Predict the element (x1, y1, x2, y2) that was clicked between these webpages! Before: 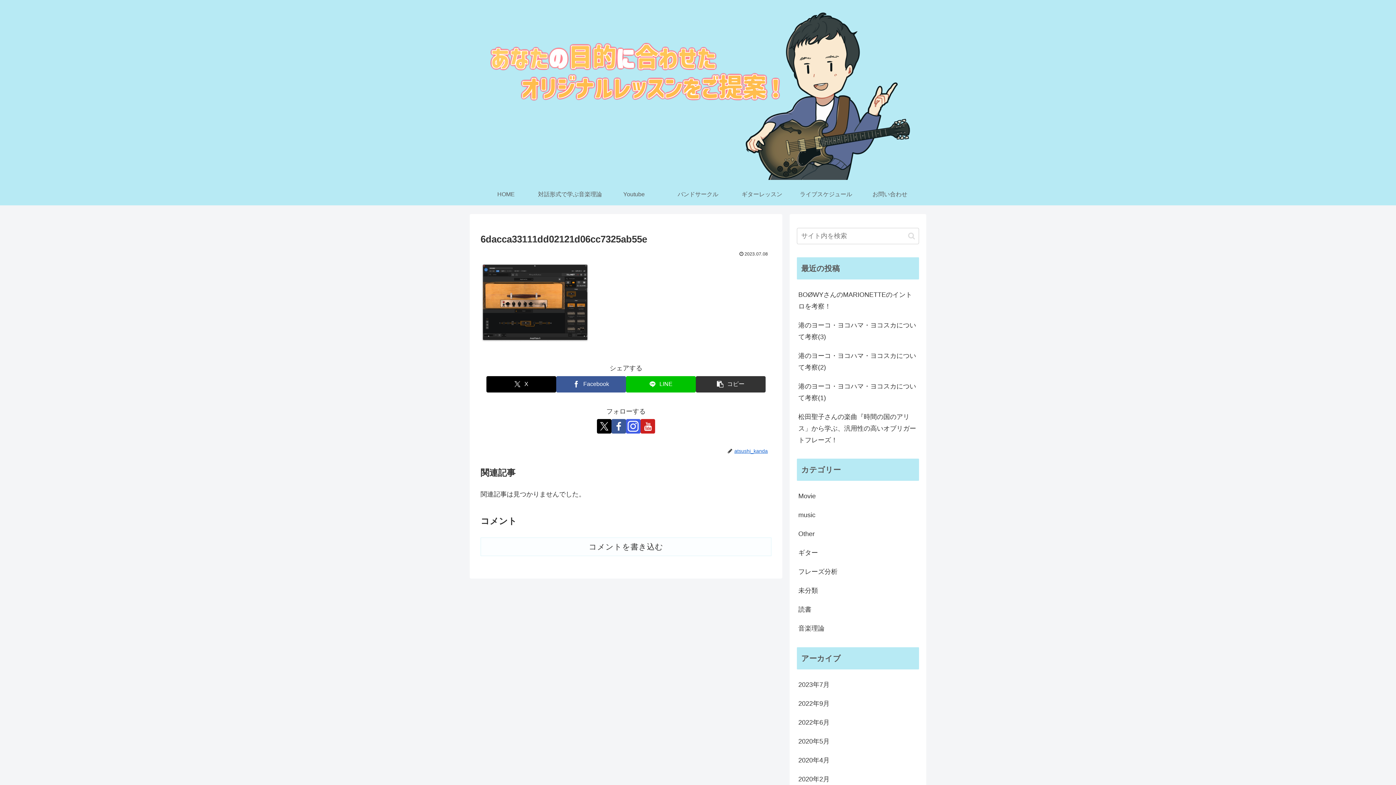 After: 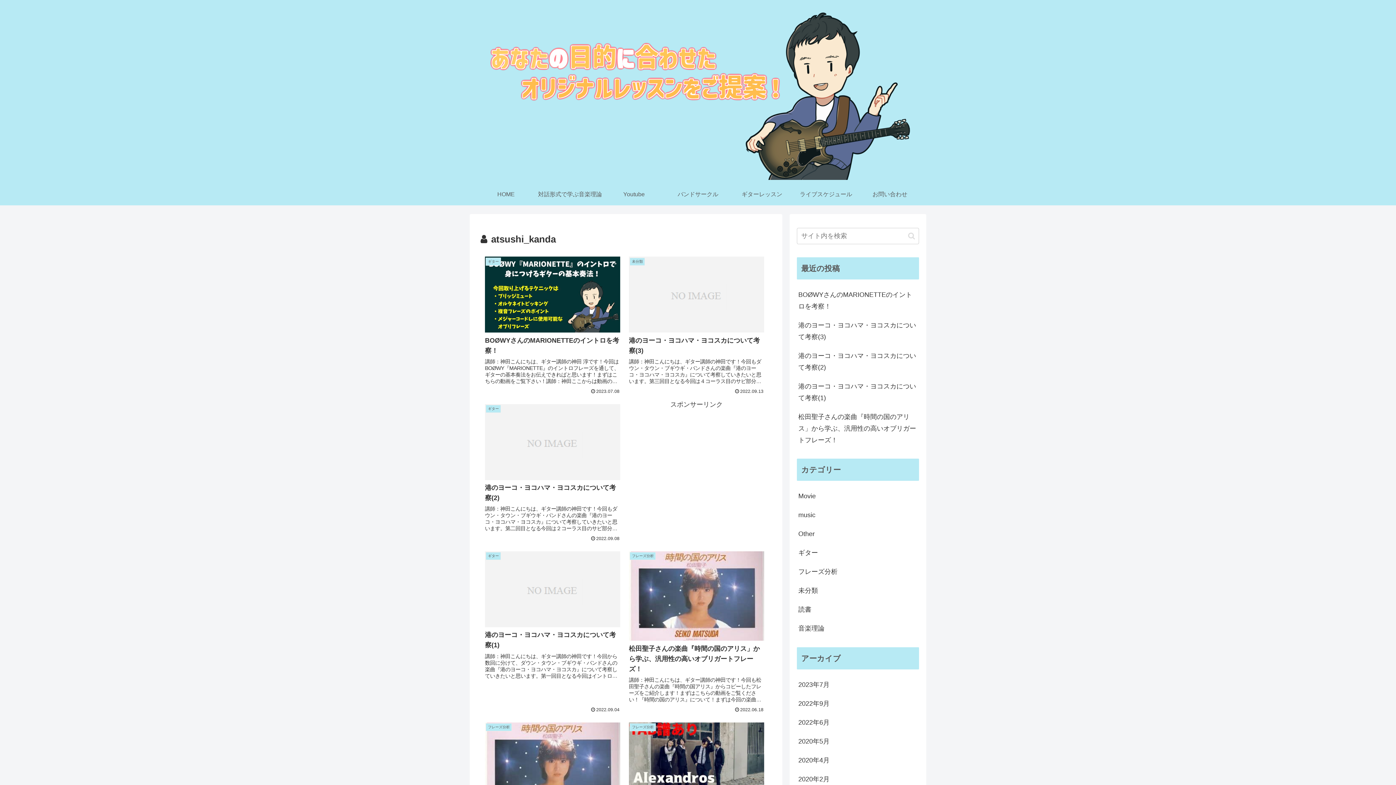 Action: bbox: (733, 448, 771, 454) label: atsushi_kanda